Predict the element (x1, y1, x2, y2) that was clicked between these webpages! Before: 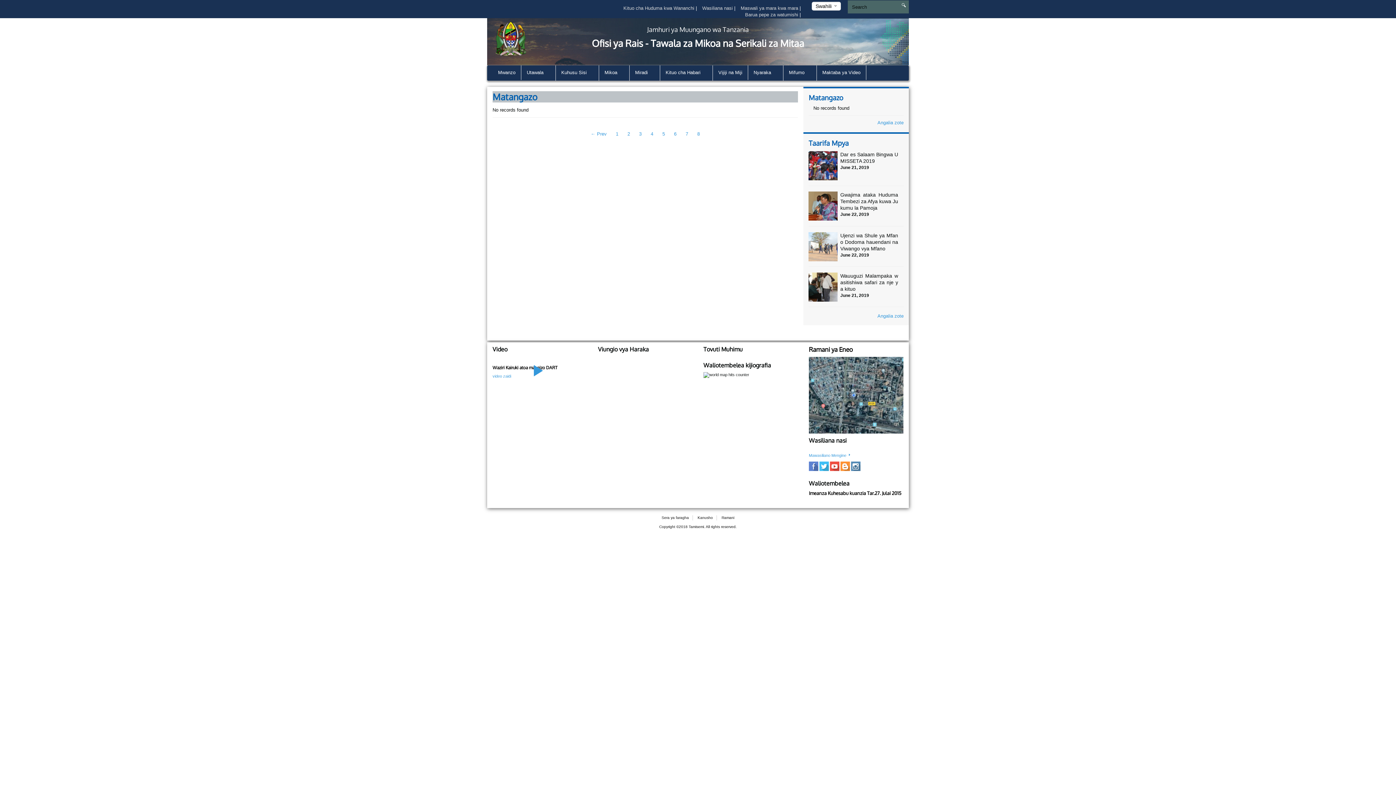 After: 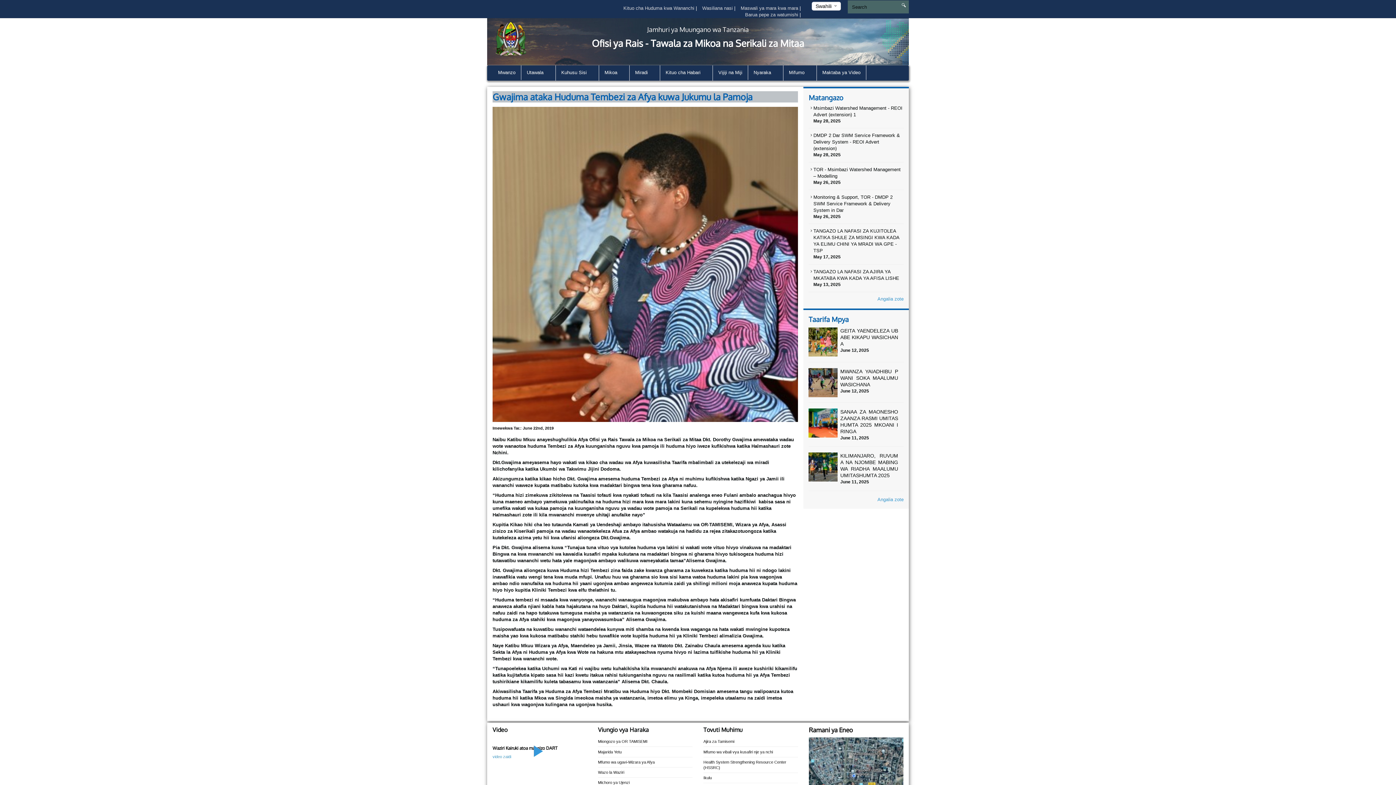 Action: bbox: (840, 191, 898, 211) label: Gwajima ataka Huduma Tembezi za Afya kuwa Jukumu la Pamoja